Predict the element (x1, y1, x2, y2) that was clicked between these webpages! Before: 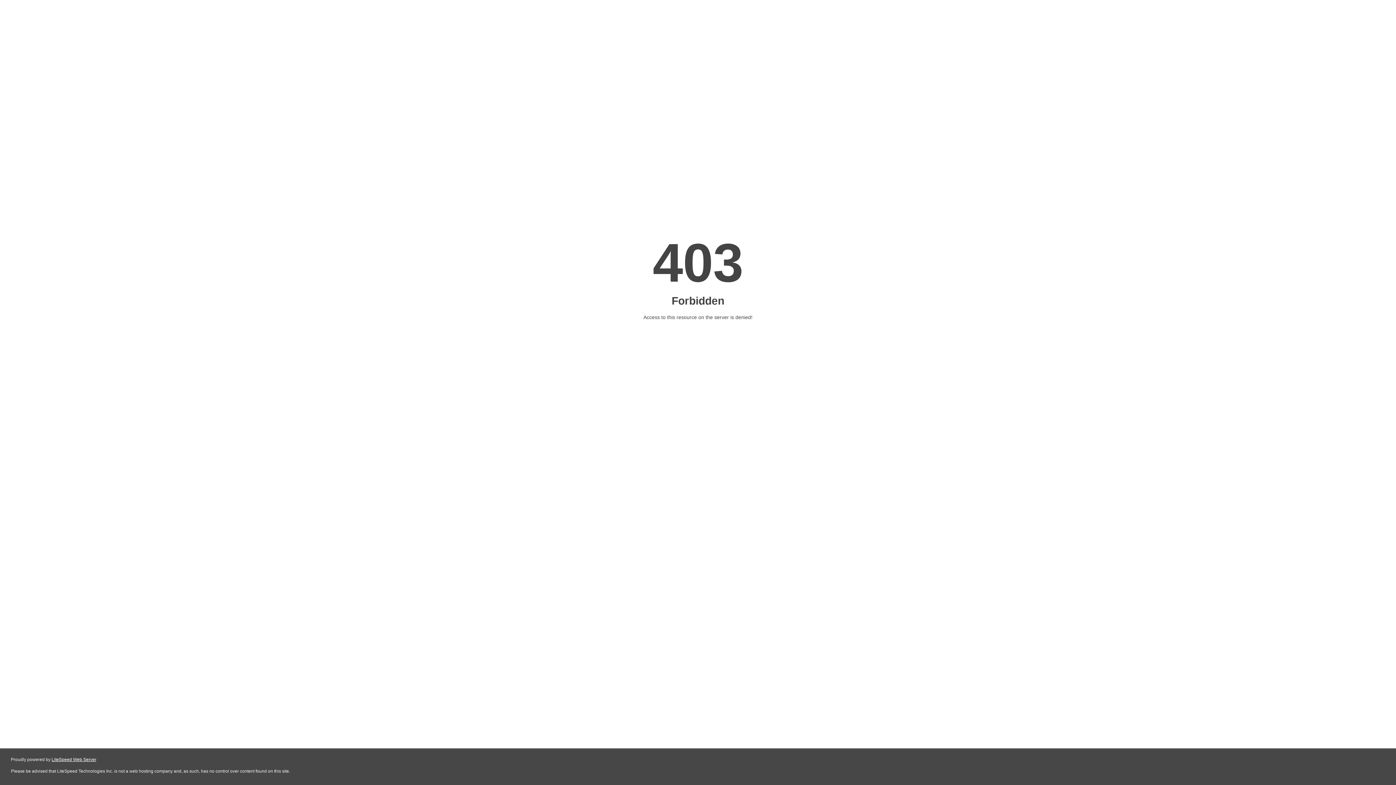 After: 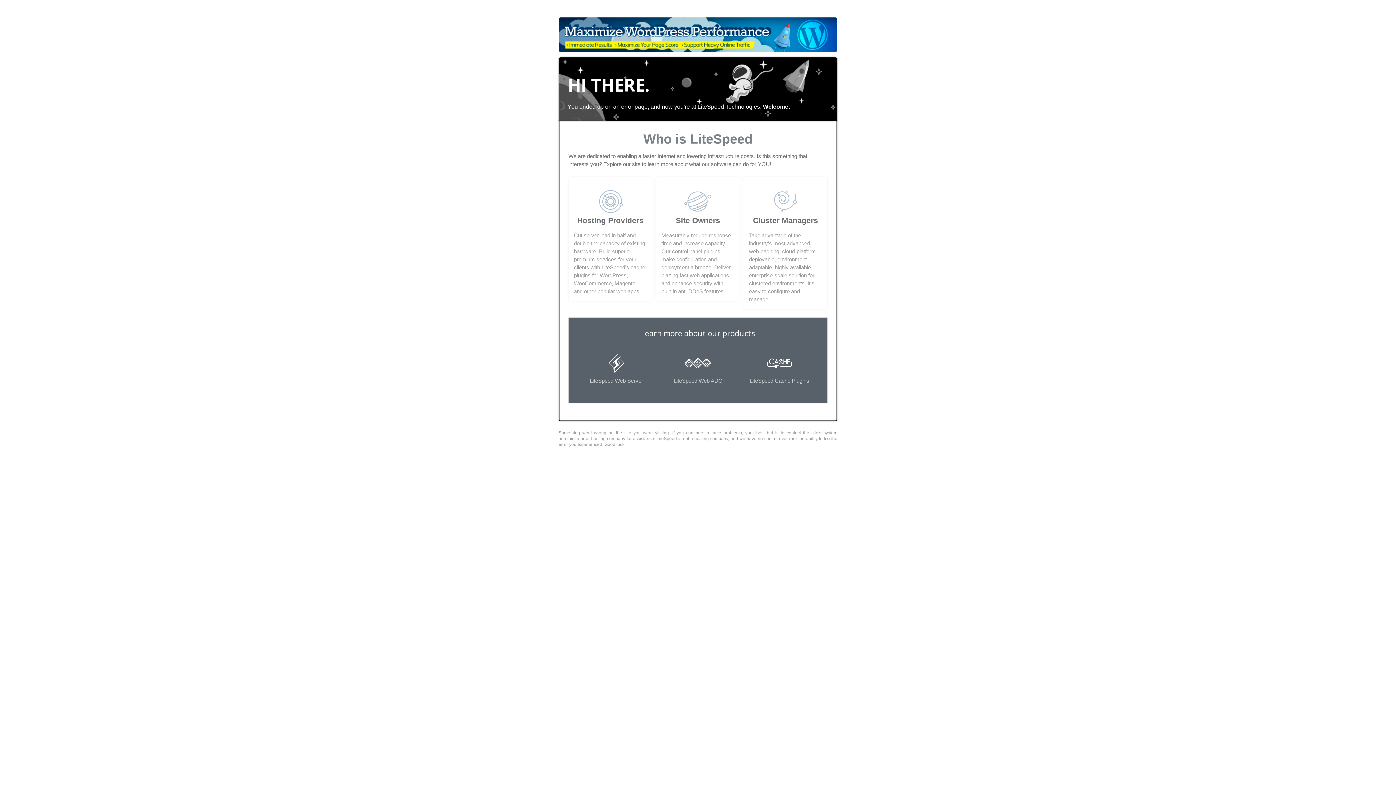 Action: bbox: (51, 757, 96, 762) label: LiteSpeed Web Server